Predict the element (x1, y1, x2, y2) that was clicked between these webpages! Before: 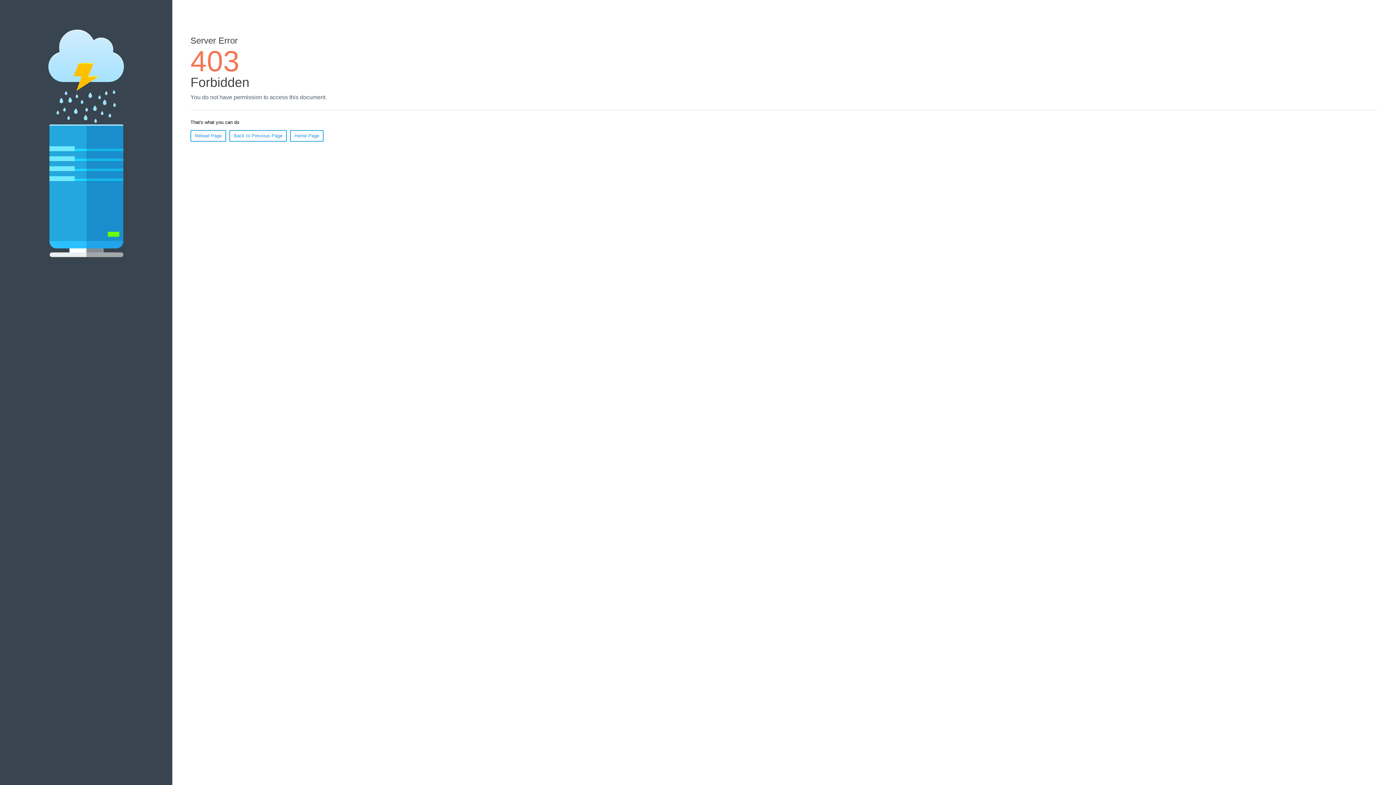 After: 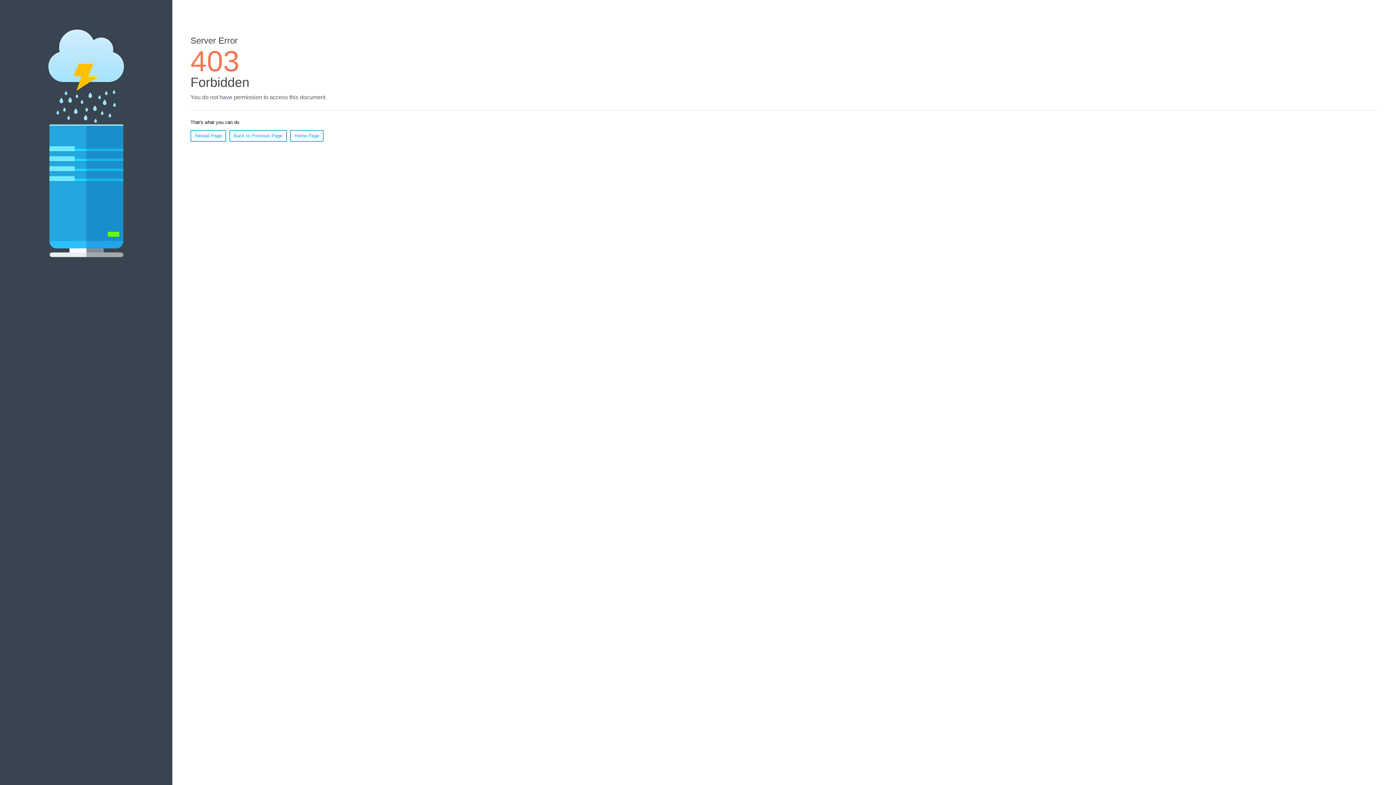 Action: bbox: (190, 130, 226, 141) label: Reload Page